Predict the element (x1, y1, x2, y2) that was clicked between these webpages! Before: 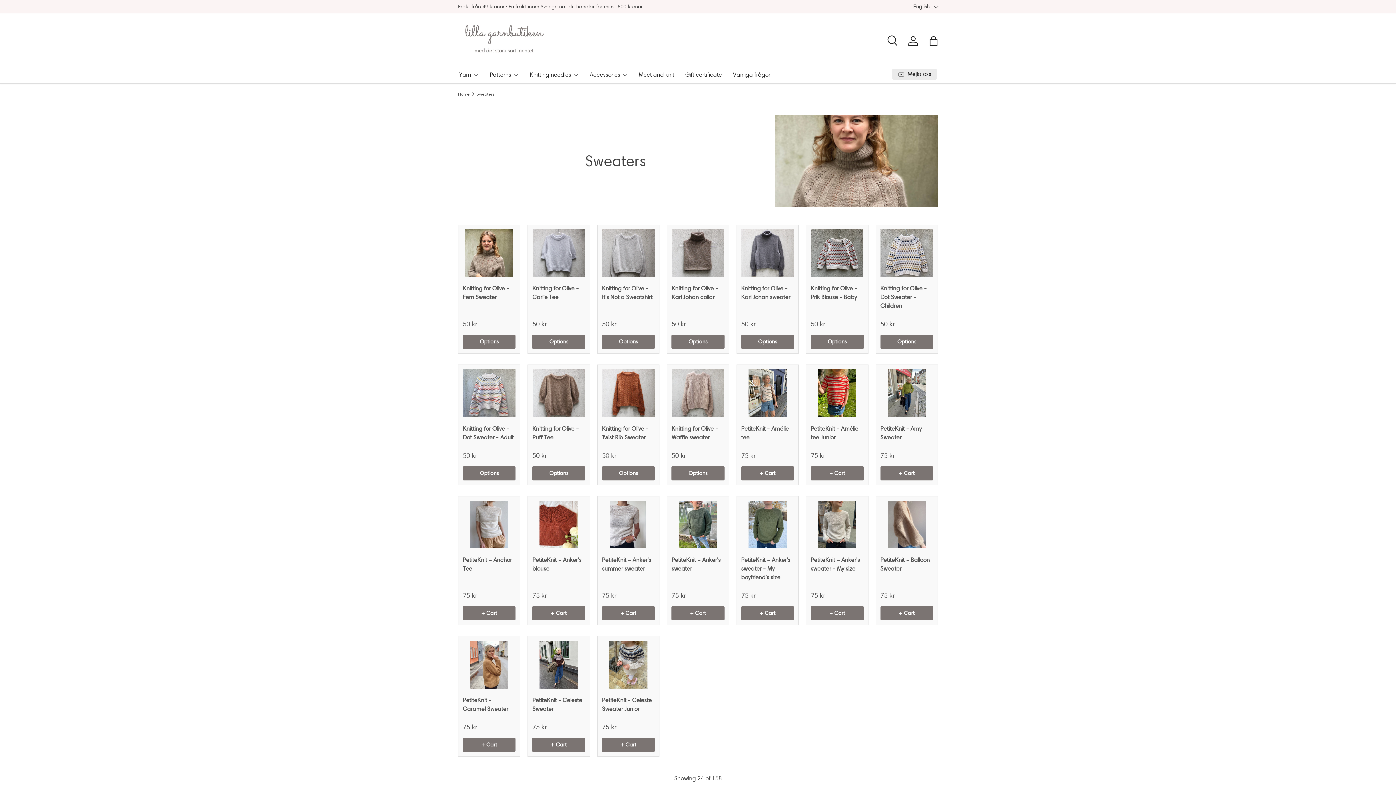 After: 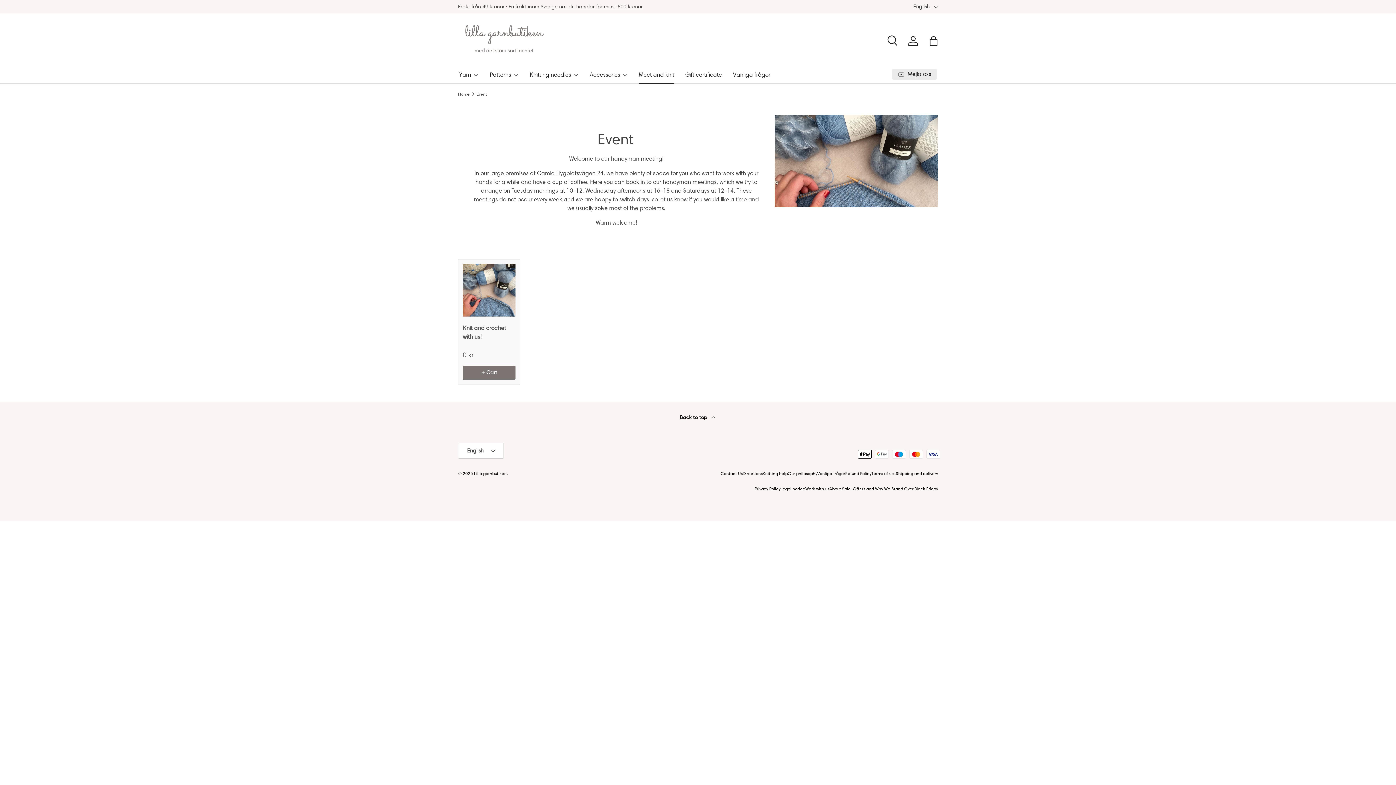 Action: bbox: (638, 65, 674, 83) label: Meet and knit